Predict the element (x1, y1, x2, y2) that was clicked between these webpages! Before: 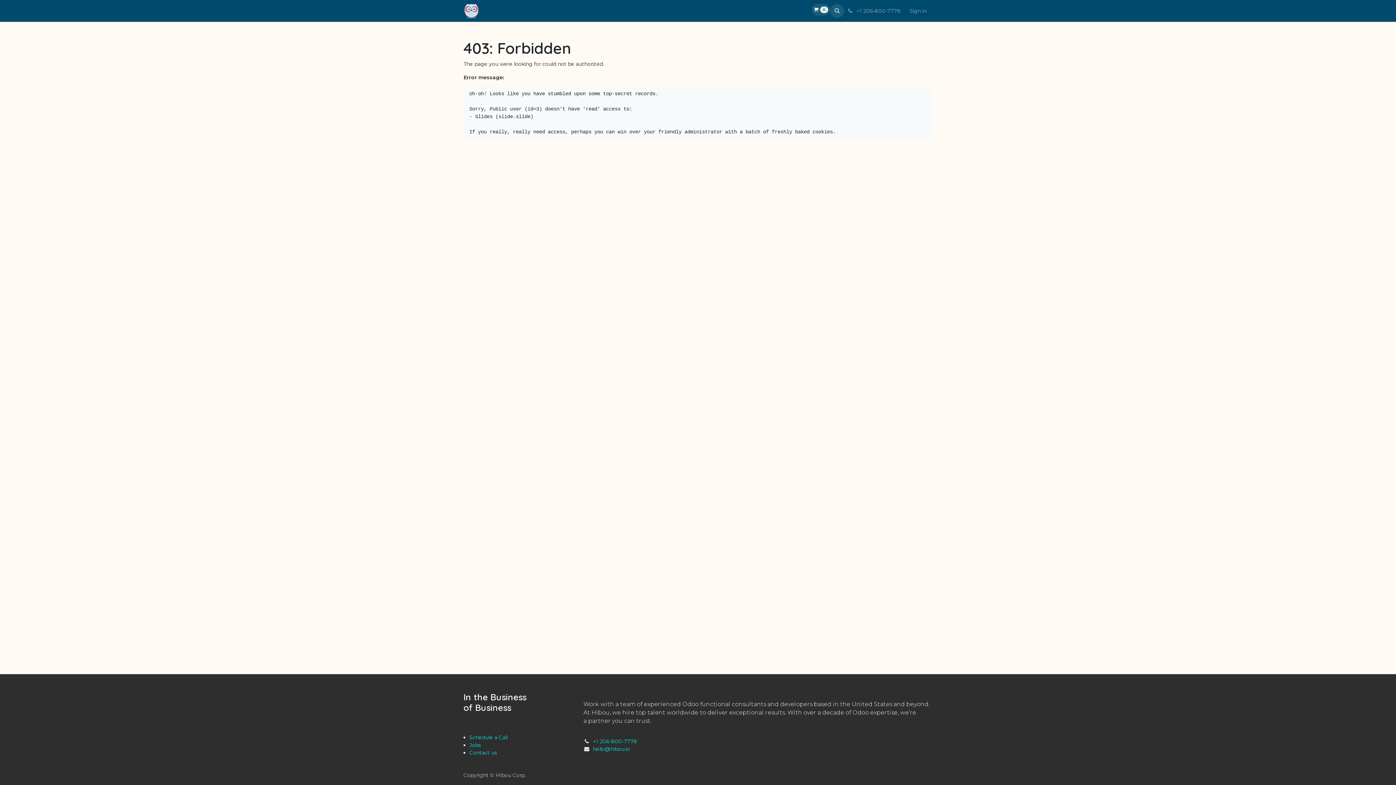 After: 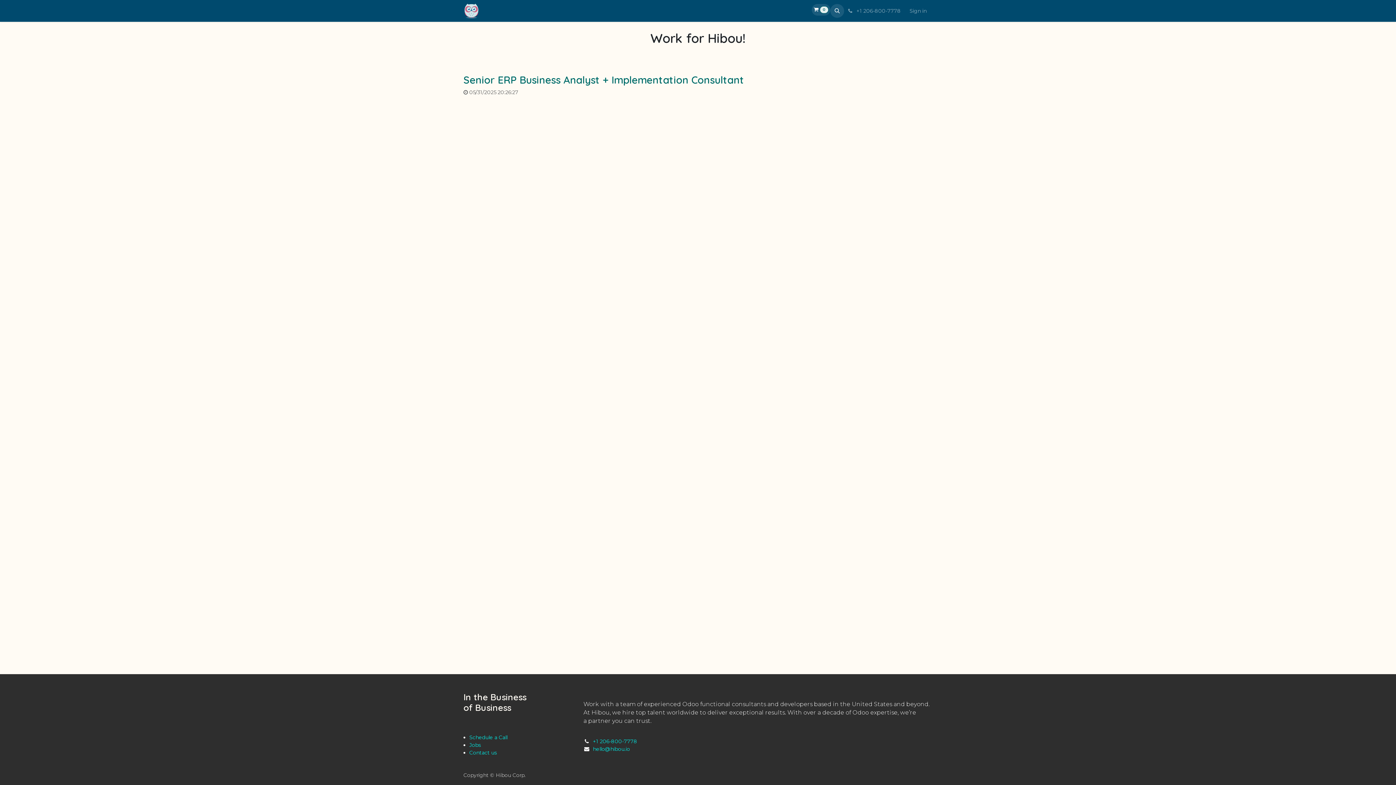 Action: label: Jobs bbox: (469, 742, 481, 748)